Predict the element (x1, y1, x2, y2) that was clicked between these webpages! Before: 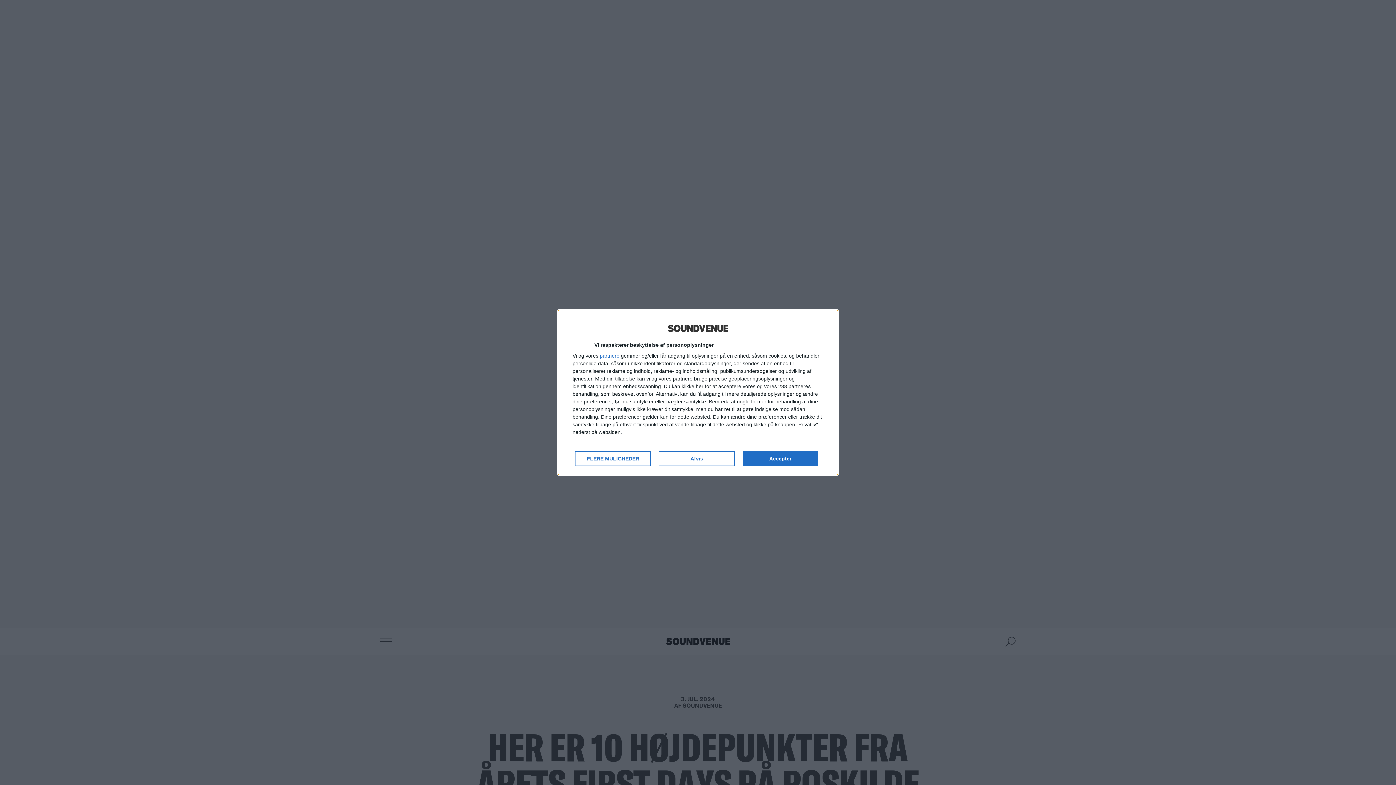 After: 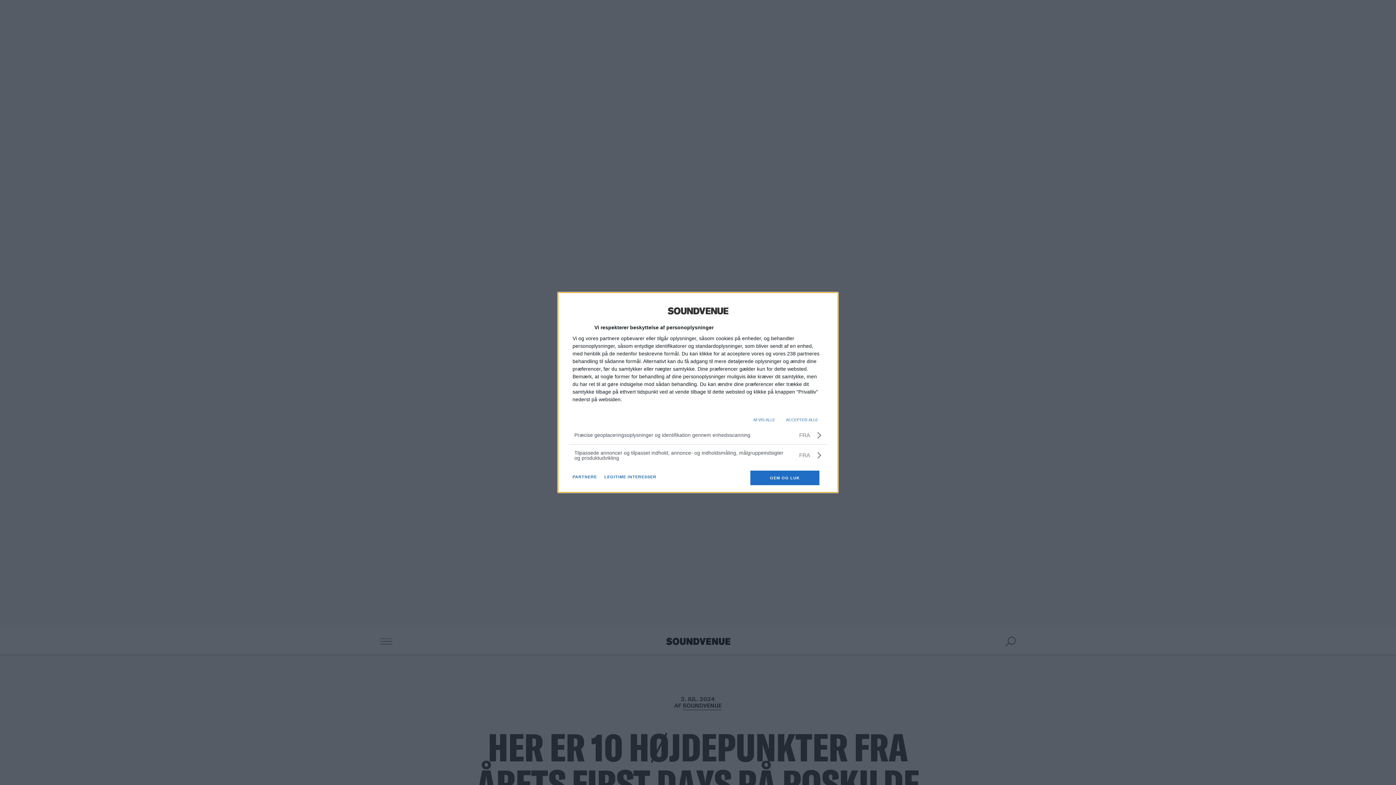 Action: label: FLERE MULIGHEDER bbox: (575, 451, 651, 466)